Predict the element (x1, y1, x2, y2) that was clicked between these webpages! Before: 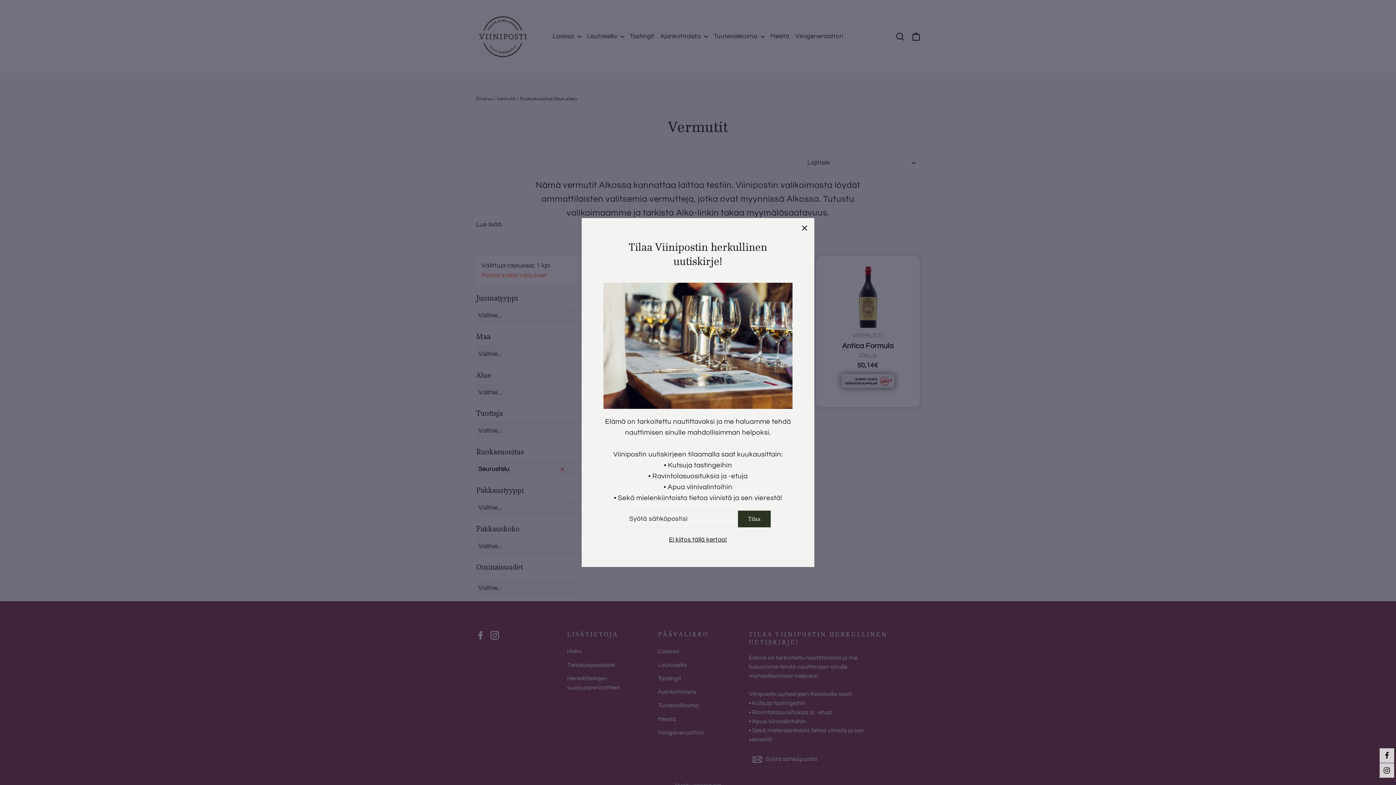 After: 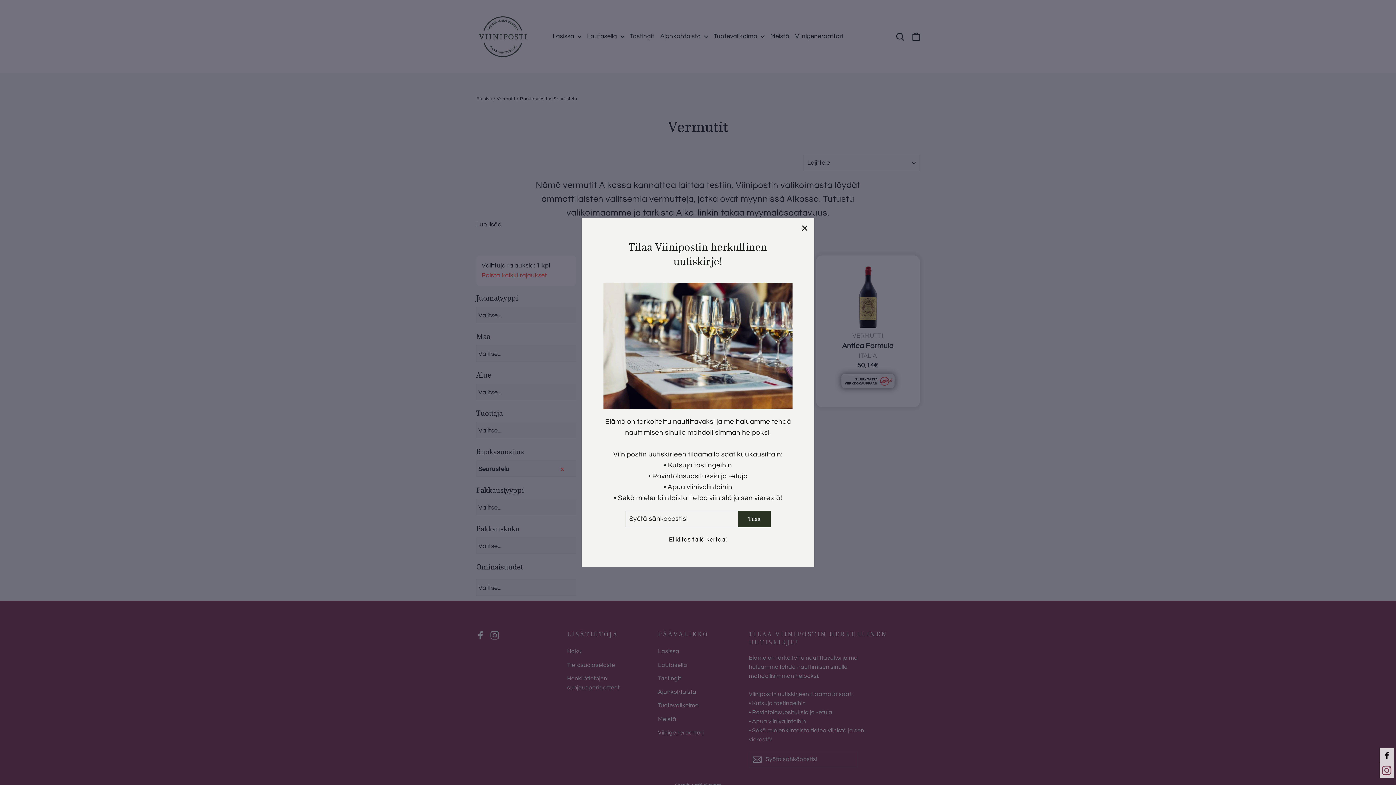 Action: bbox: (1380, 763, 1394, 778)